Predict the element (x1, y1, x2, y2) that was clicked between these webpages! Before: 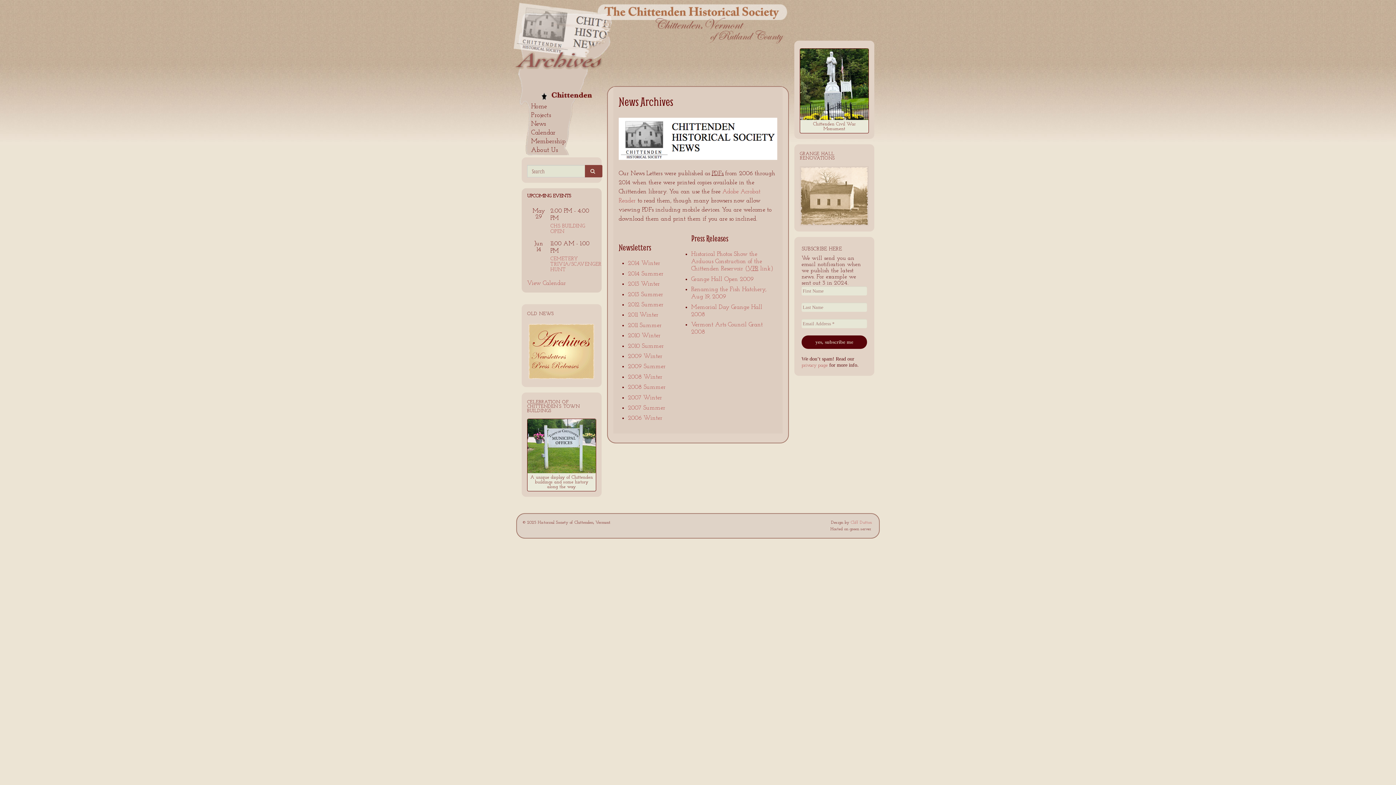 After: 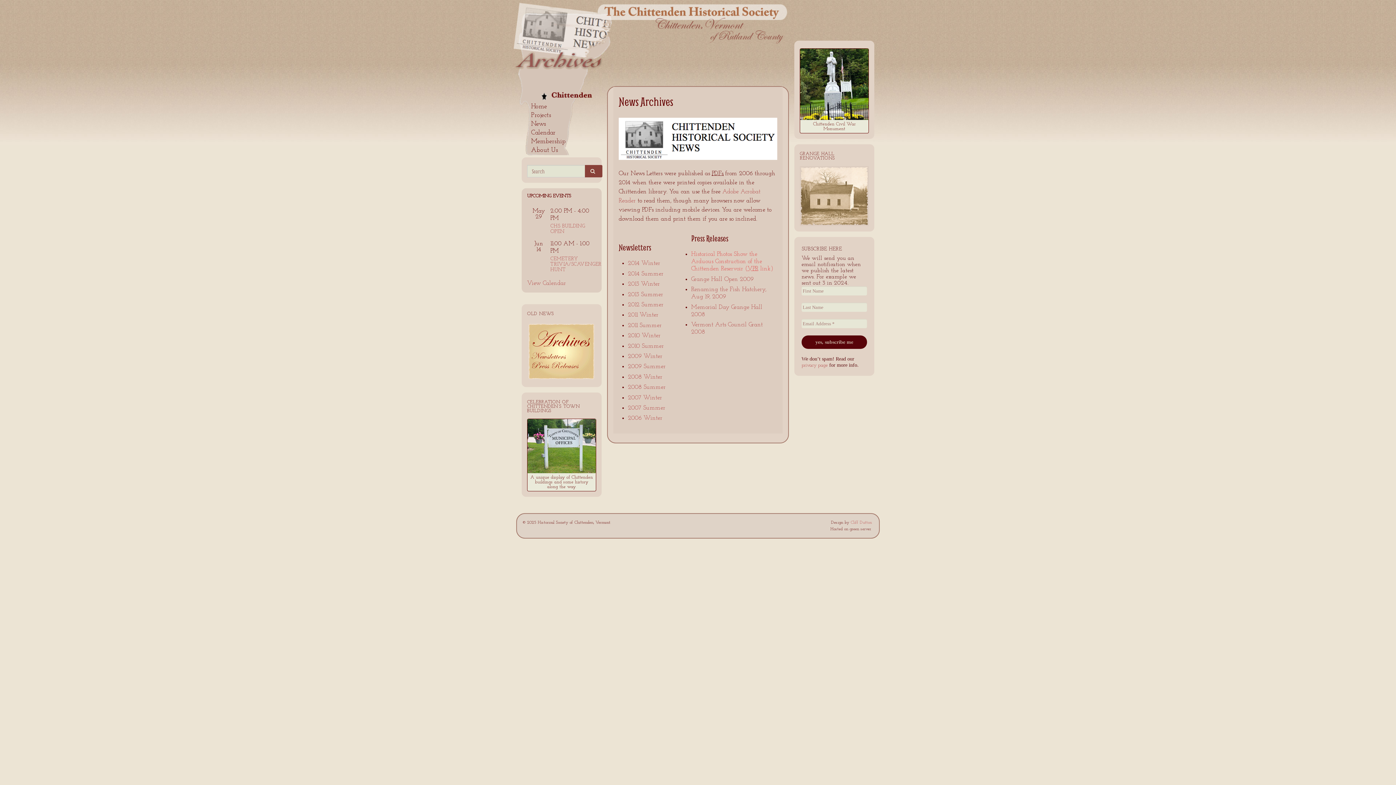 Action: bbox: (691, 251, 773, 272) label: Historical Photos Show the Arduous Construction of the Chittenden Reservoir (VPR link)